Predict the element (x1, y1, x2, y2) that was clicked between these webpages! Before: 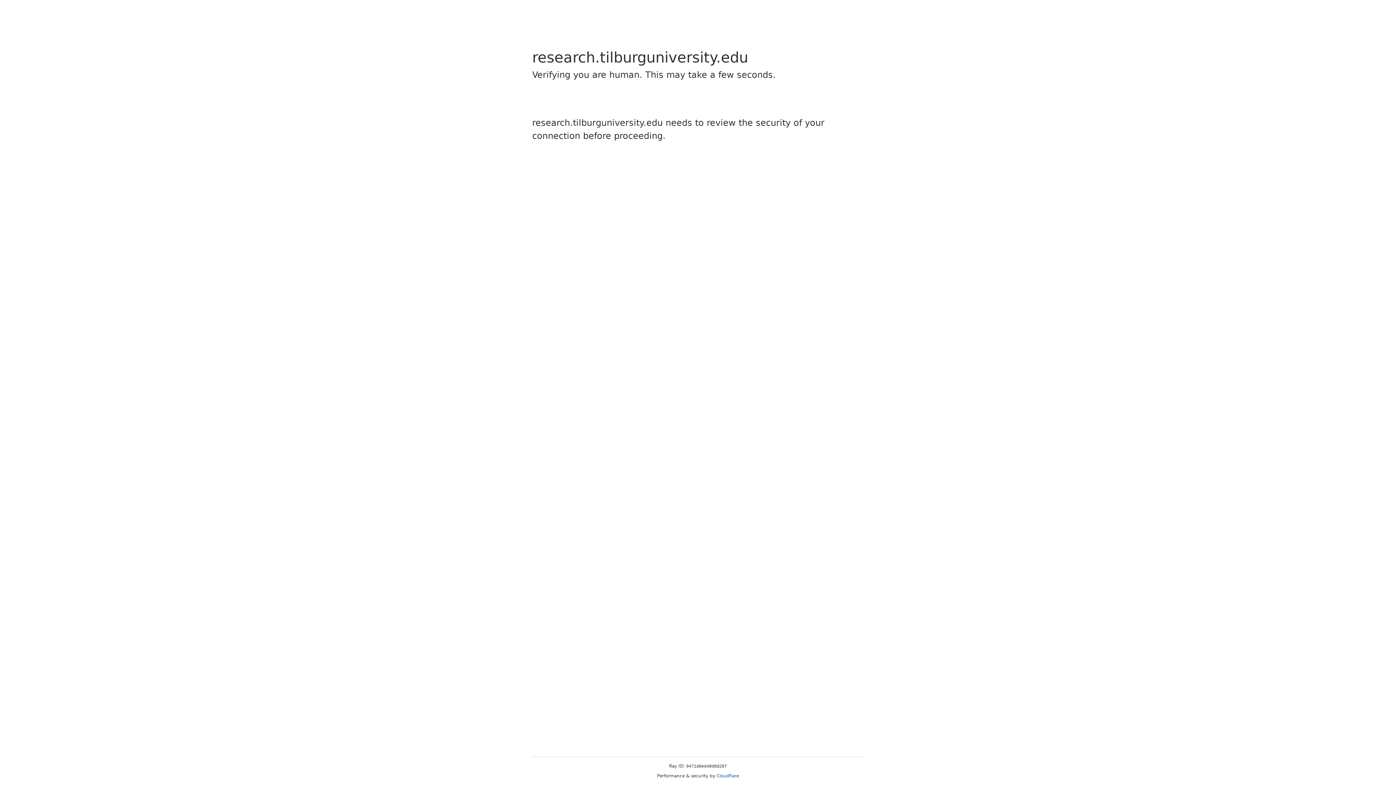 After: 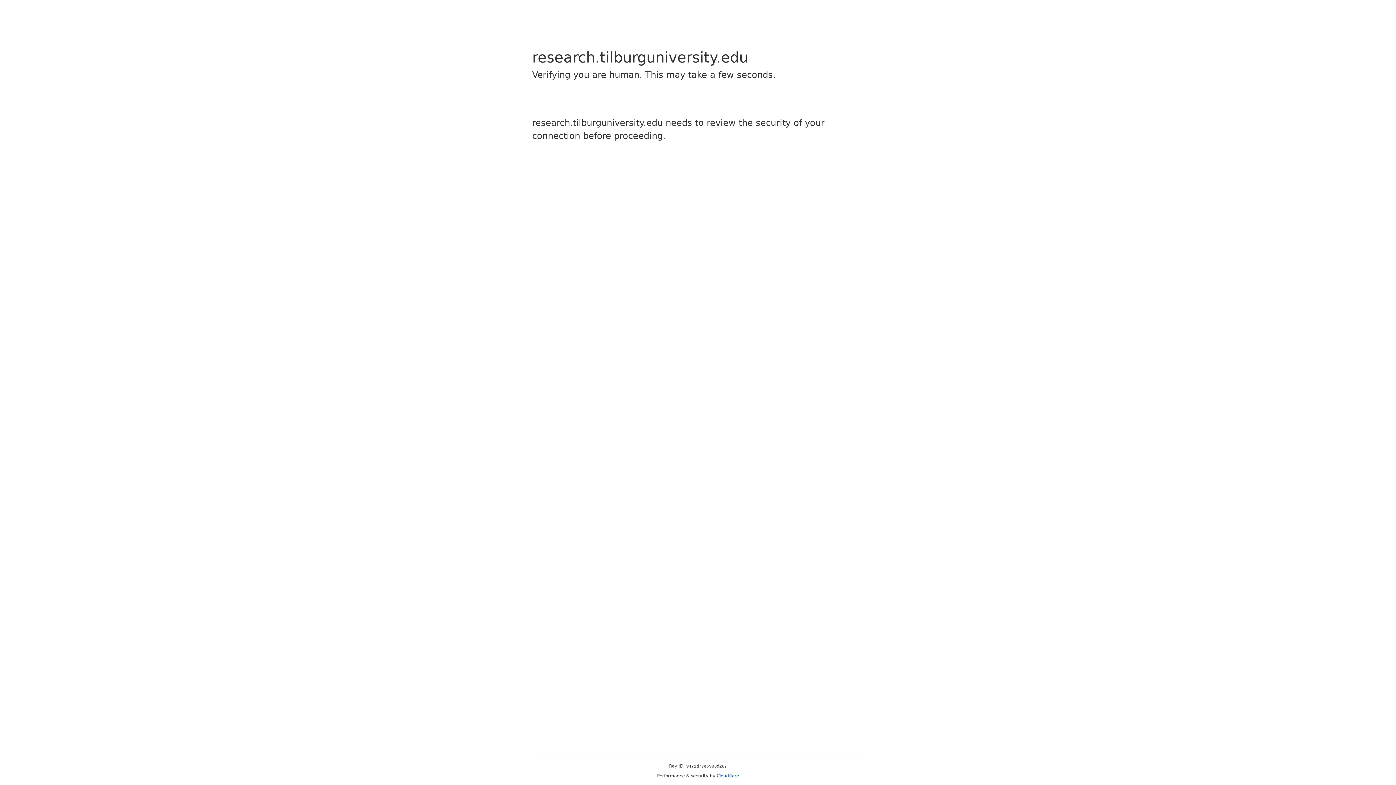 Action: bbox: (716, 773, 739, 778) label: Cloudflare